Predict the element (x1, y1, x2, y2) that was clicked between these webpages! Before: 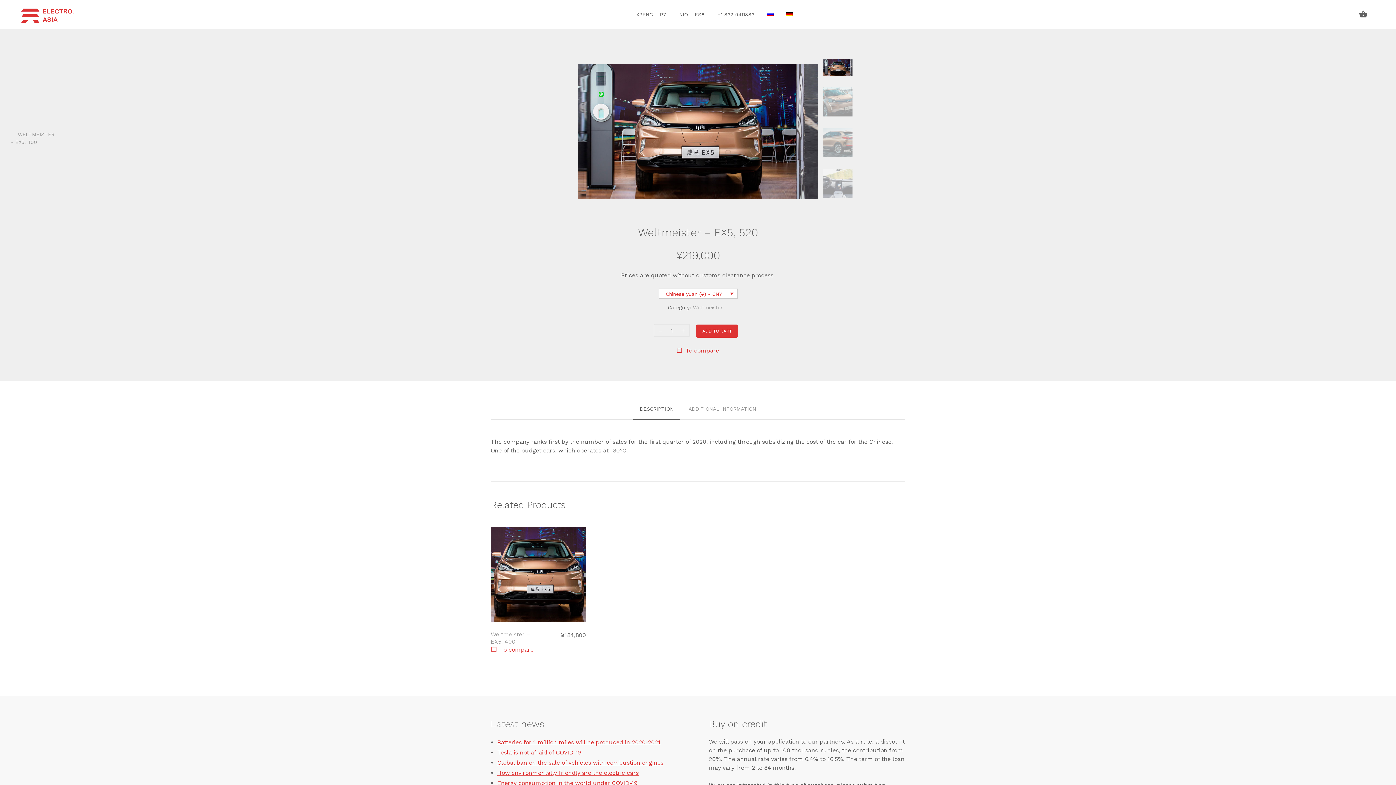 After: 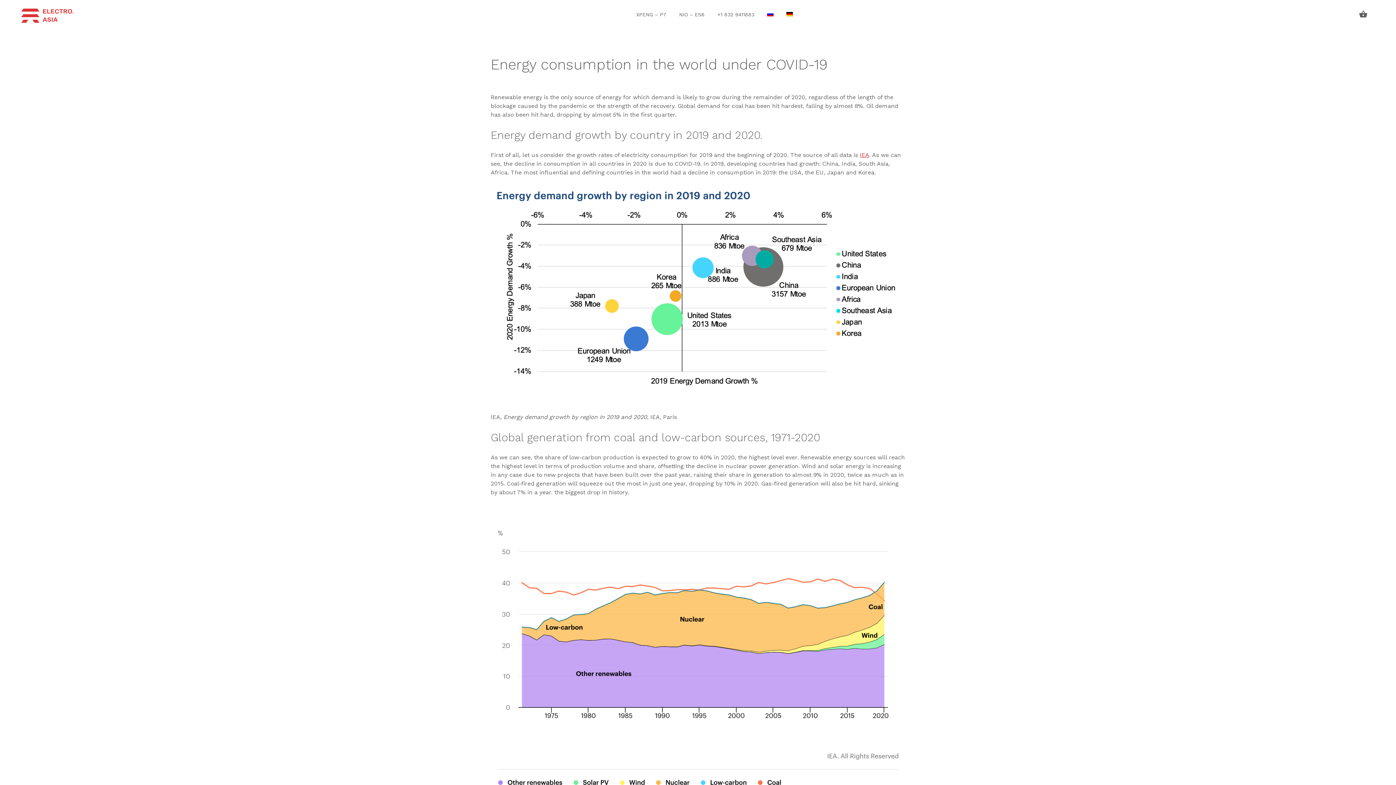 Action: label: Energy consumption in the world under COVID-19 bbox: (497, 780, 637, 786)